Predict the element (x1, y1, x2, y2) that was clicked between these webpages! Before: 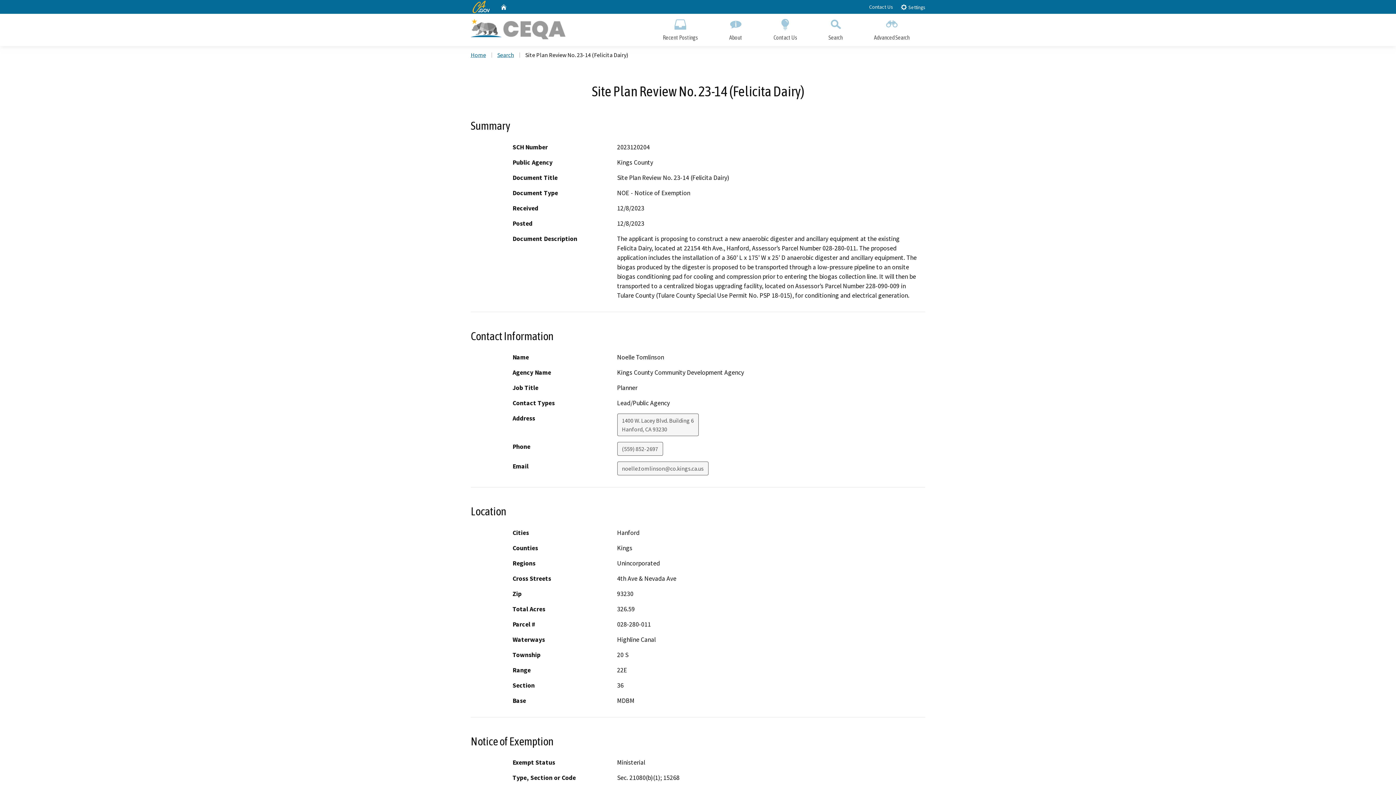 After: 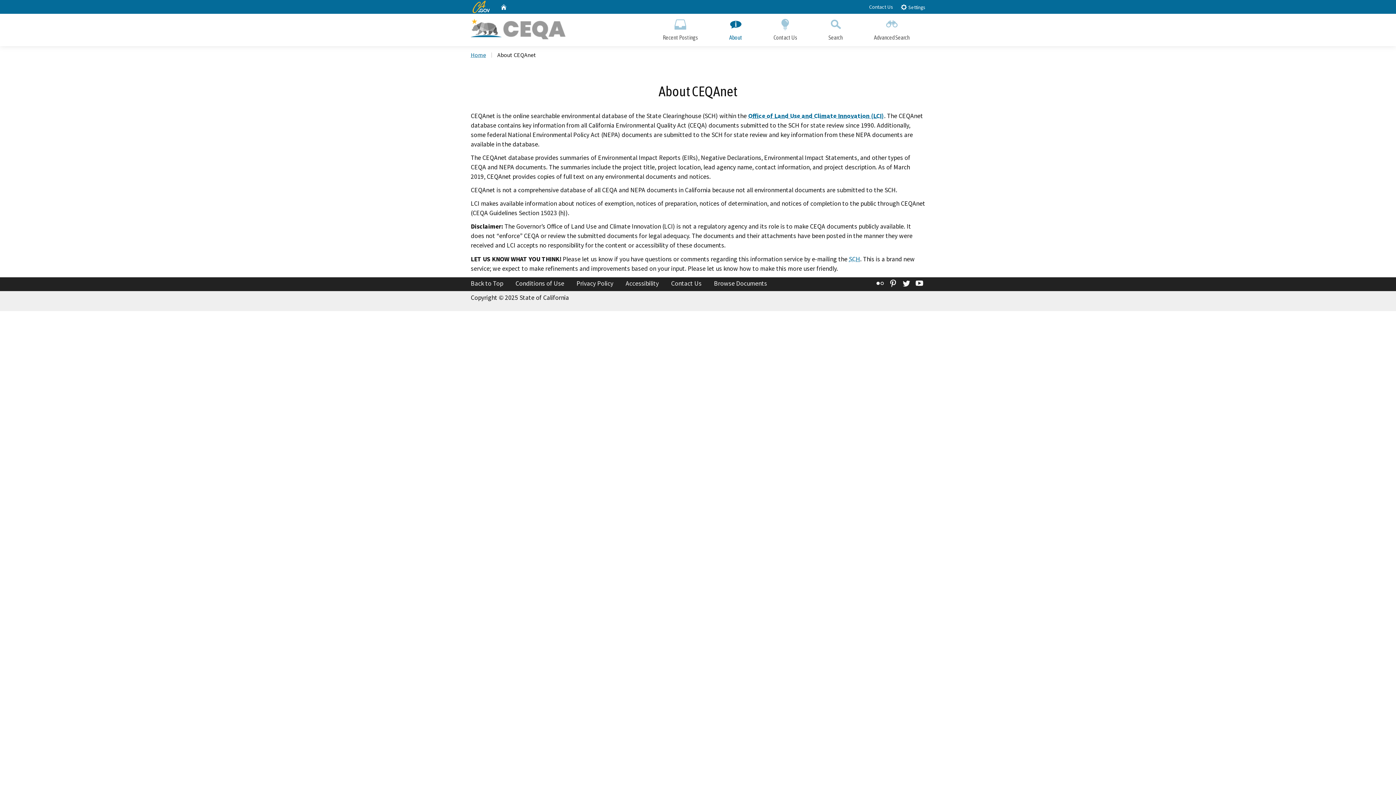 Action: bbox: (713, 13, 758, 46) label: About